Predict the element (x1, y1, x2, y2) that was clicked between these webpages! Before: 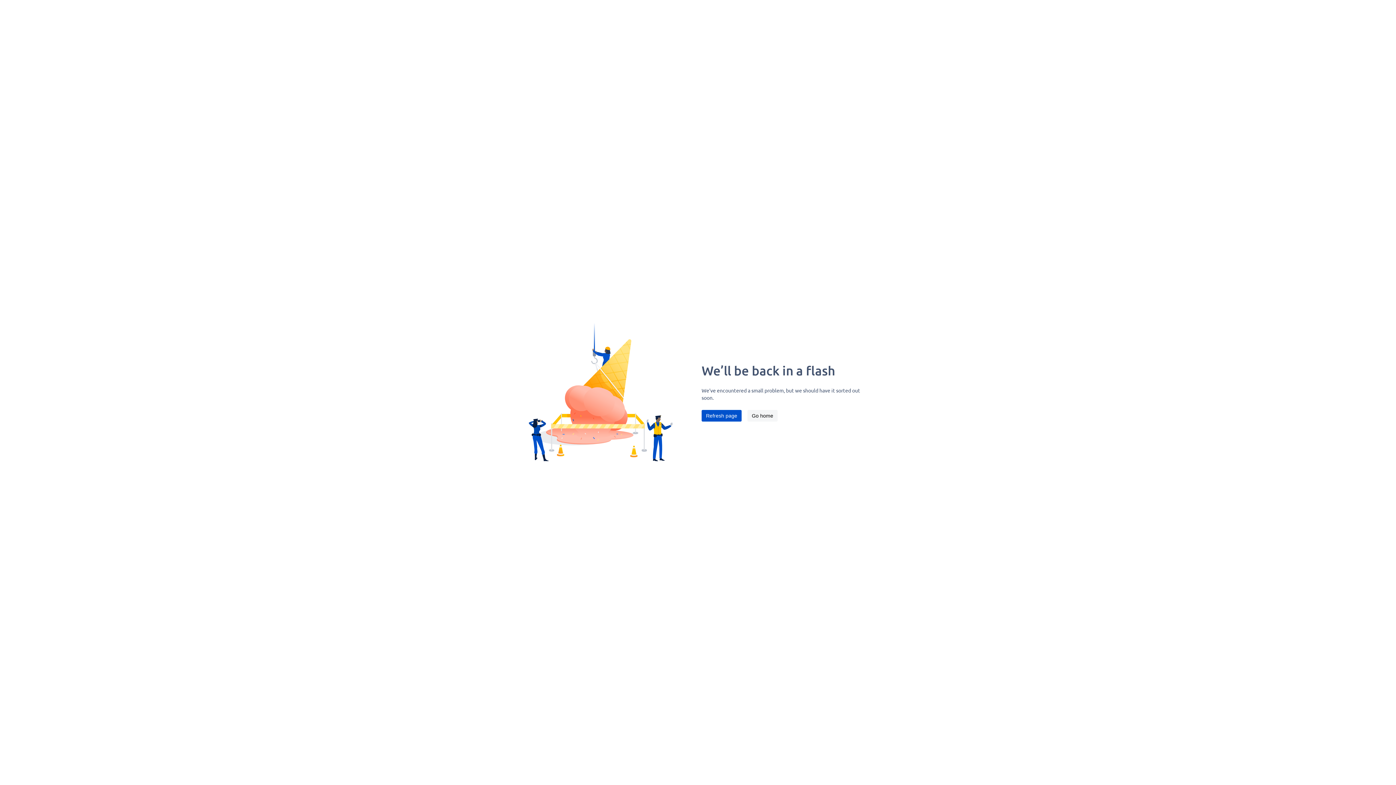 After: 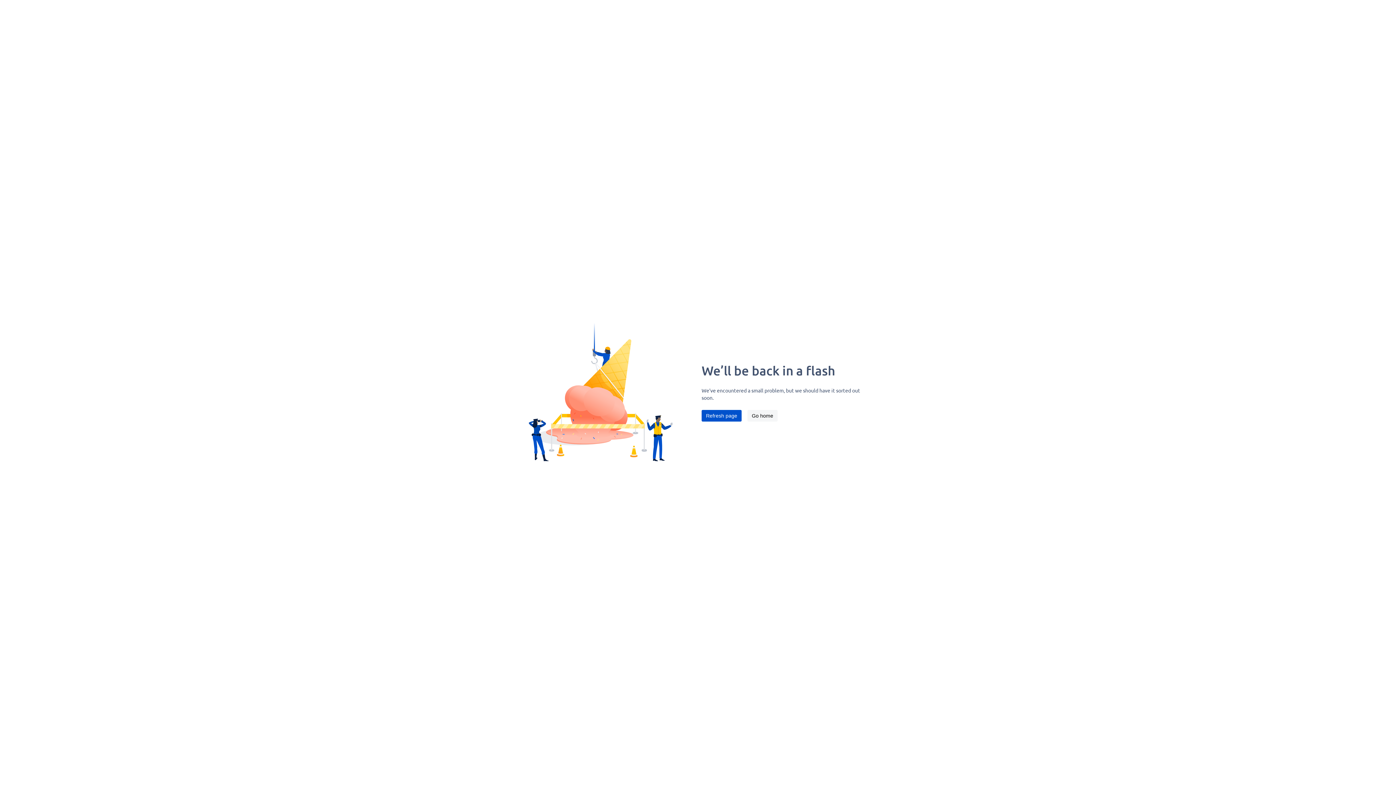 Action: label: Refresh page bbox: (701, 410, 741, 421)